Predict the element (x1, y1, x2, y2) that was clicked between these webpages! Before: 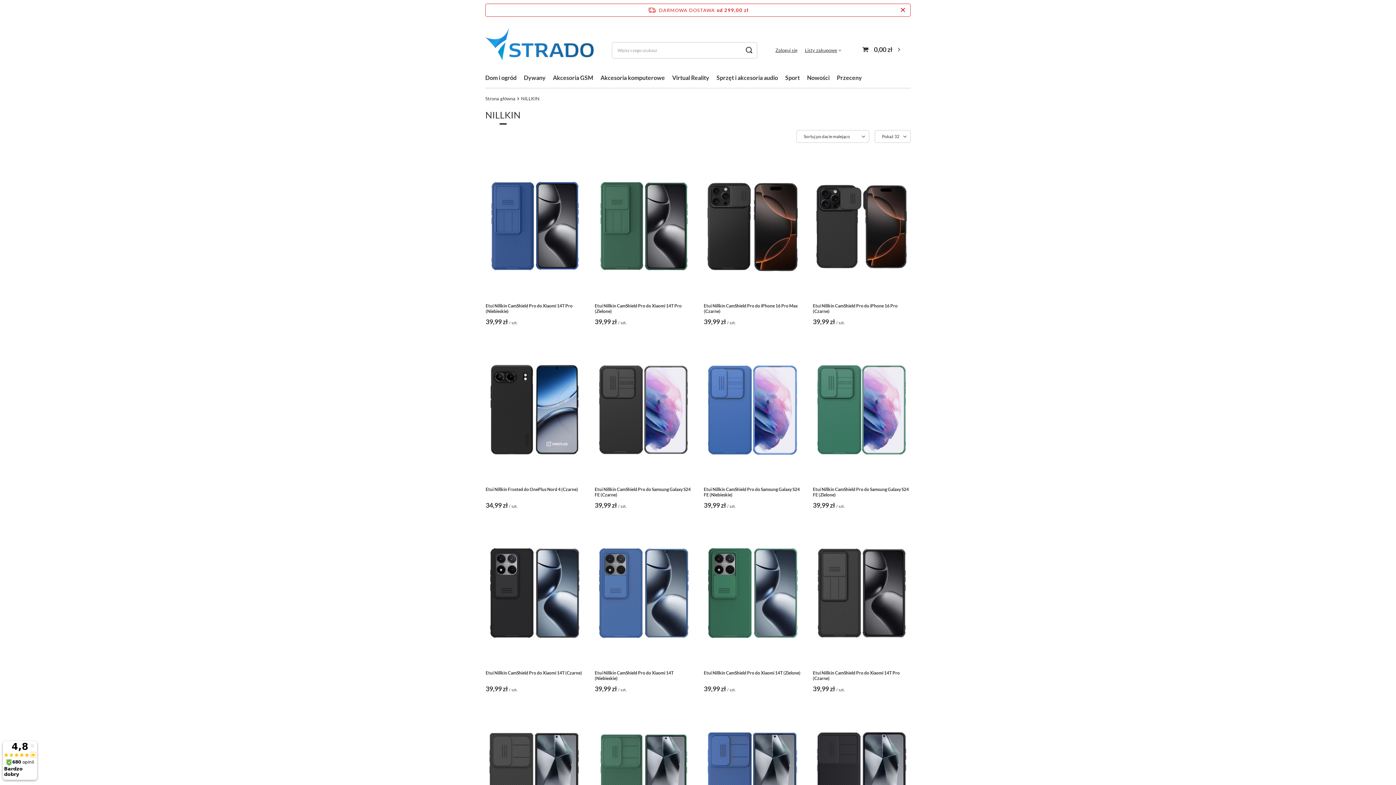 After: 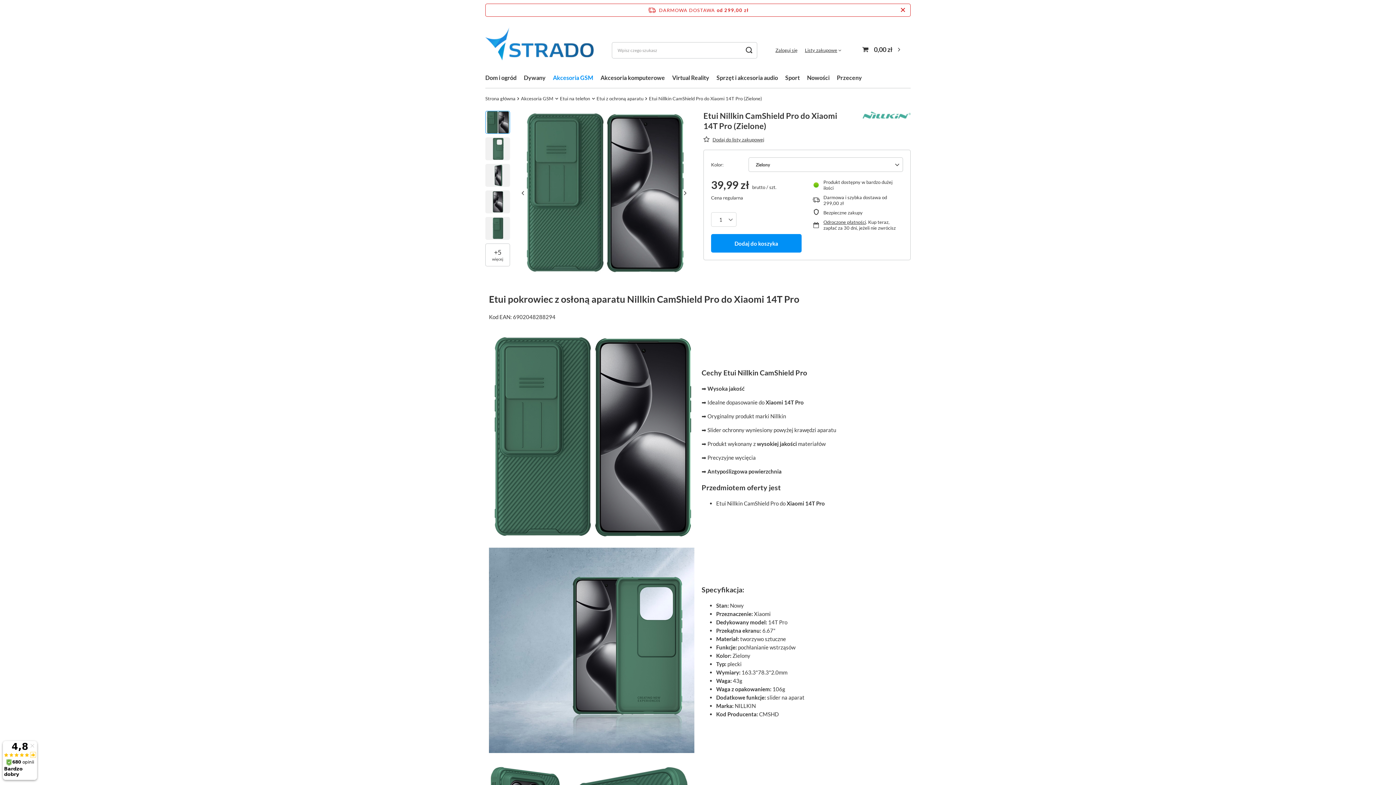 Action: label: Etui Nillkin CamShield Pro do Xiaomi 14T Pro (Zielone) bbox: (594, 303, 692, 314)